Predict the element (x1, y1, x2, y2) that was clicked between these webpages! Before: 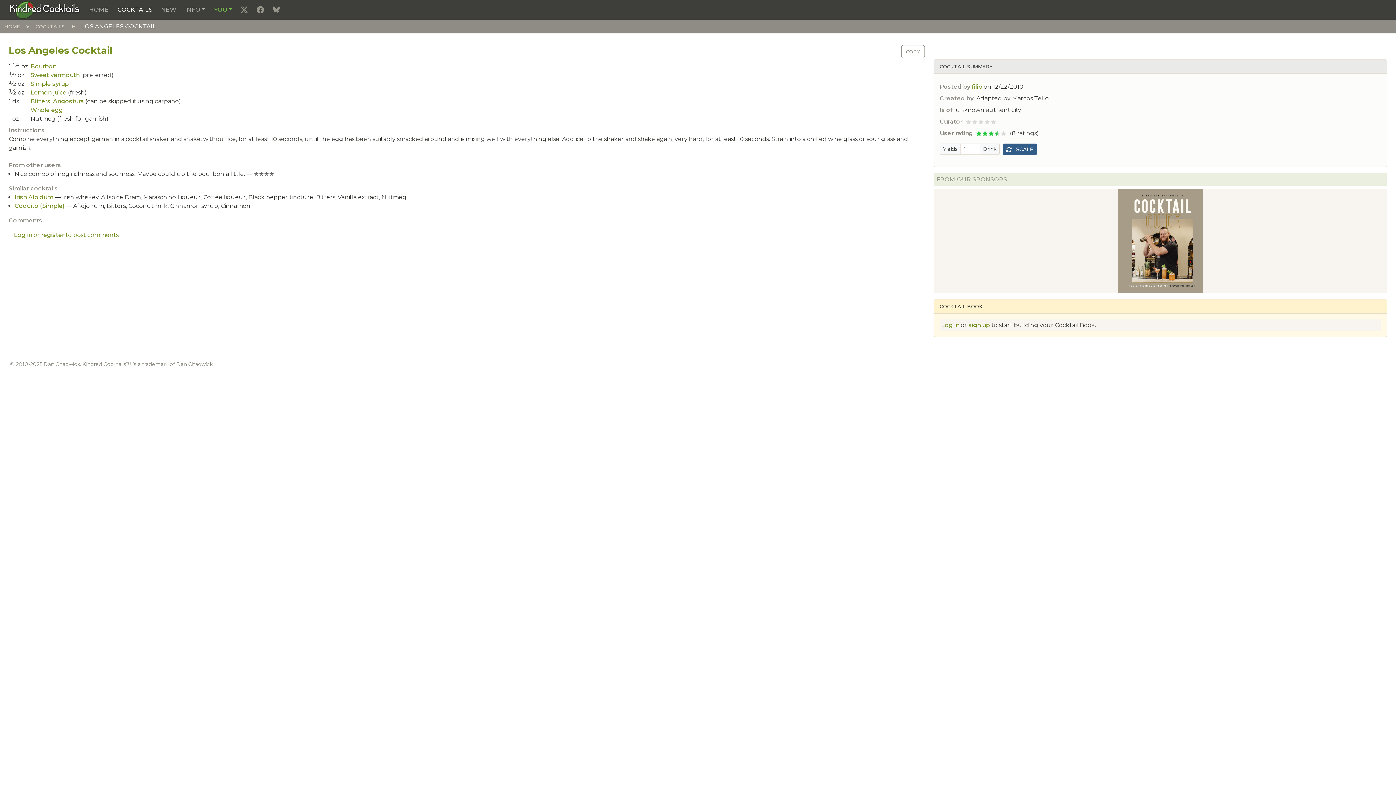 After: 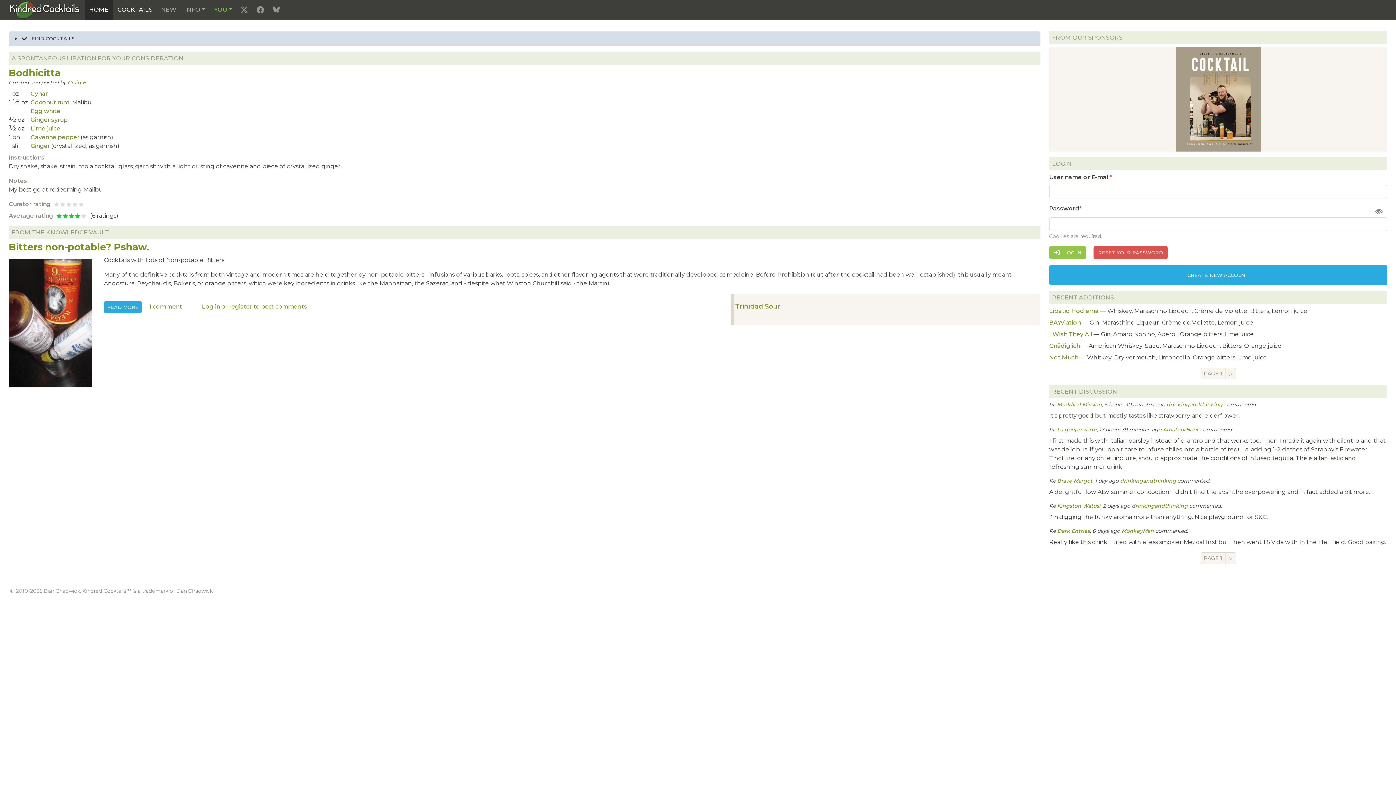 Action: bbox: (4, 0, 84, 18) label: Kindred Cocktails